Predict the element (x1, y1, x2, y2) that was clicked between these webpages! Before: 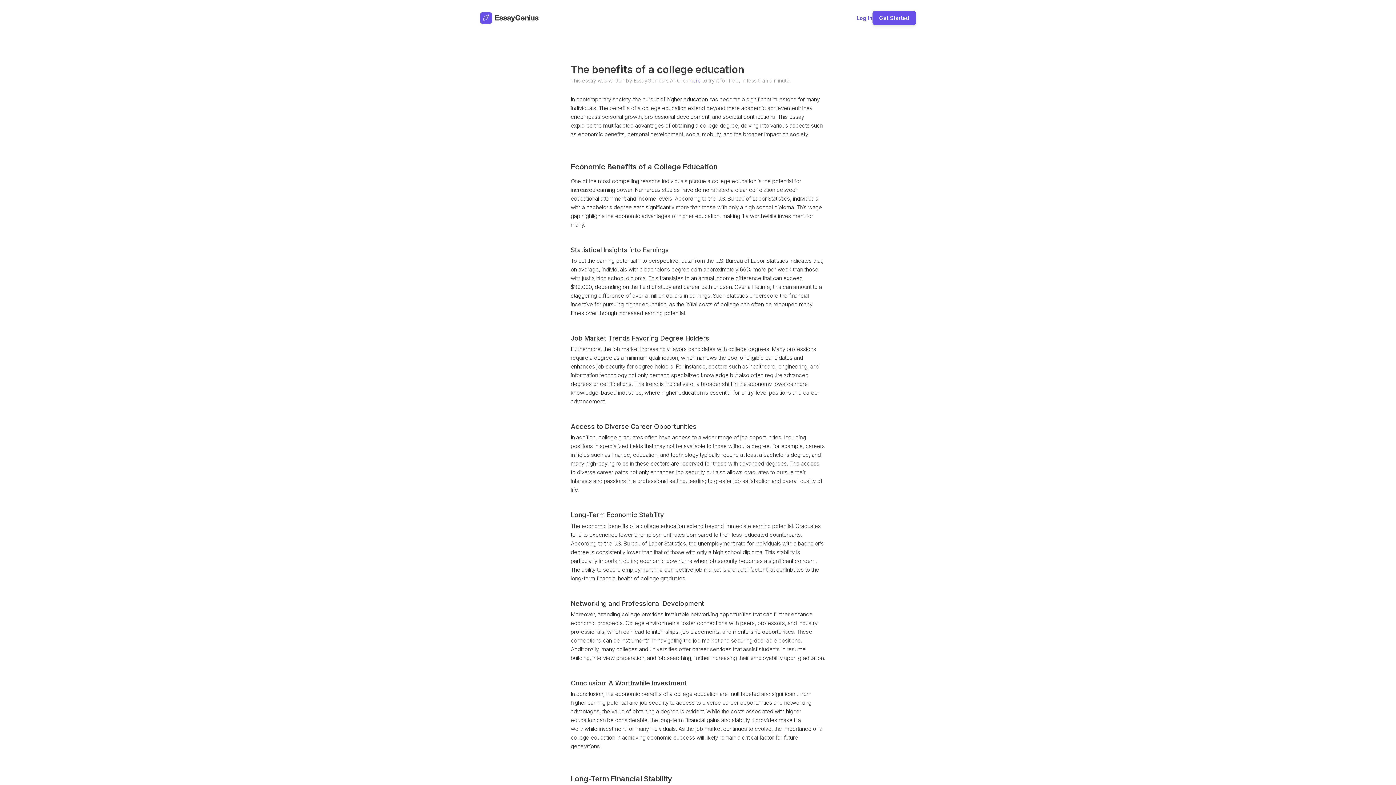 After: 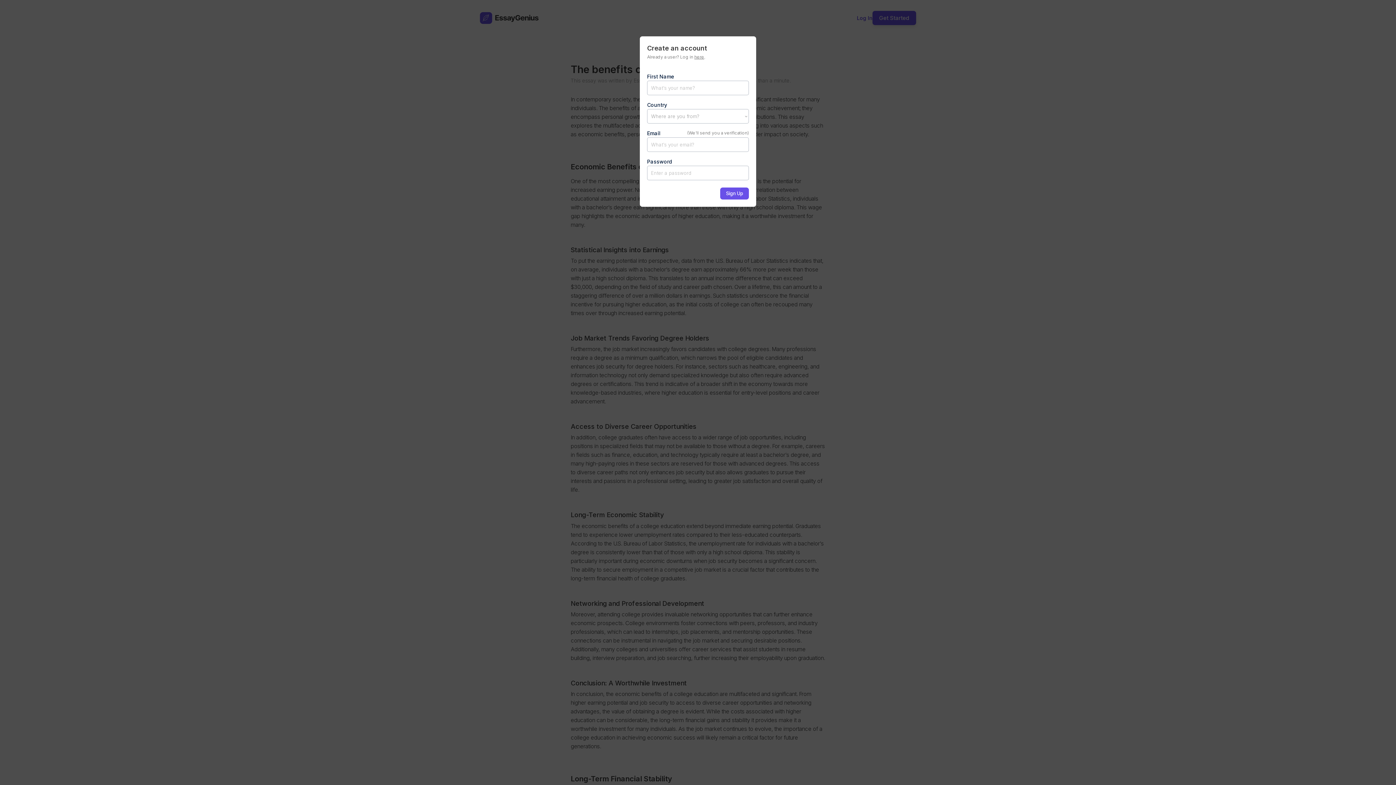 Action: label: Get Started bbox: (872, 10, 916, 25)